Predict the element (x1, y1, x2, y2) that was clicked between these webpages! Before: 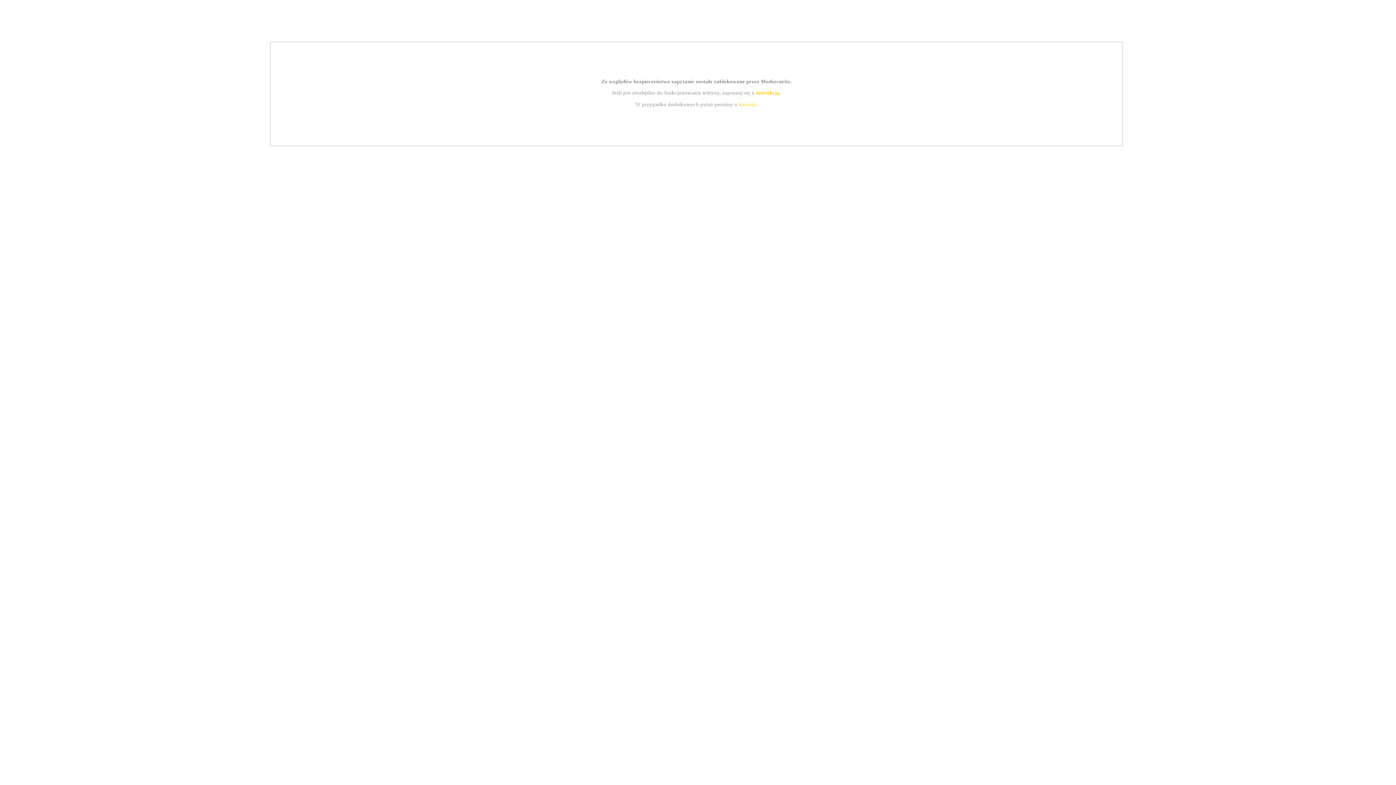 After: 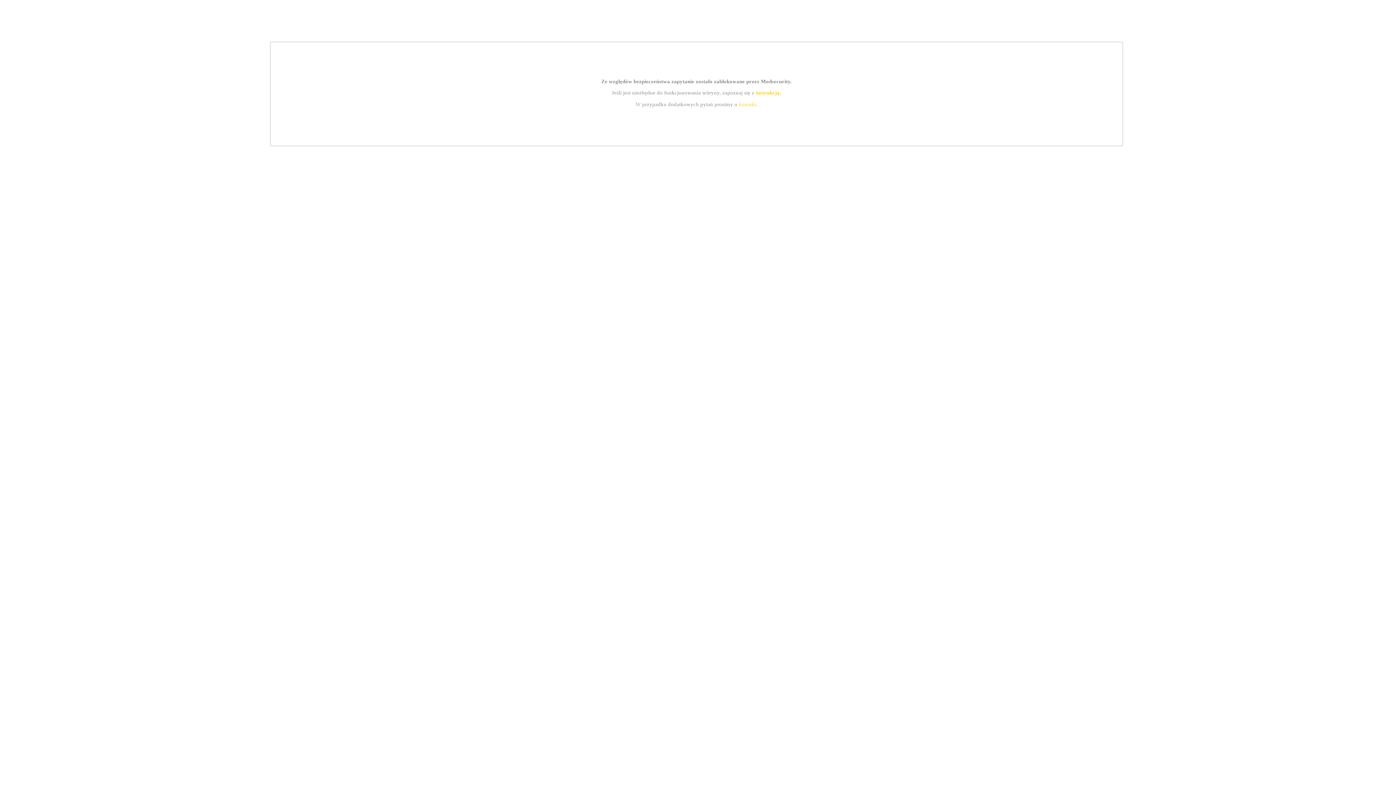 Action: bbox: (739, 101, 756, 107) label: kontakt